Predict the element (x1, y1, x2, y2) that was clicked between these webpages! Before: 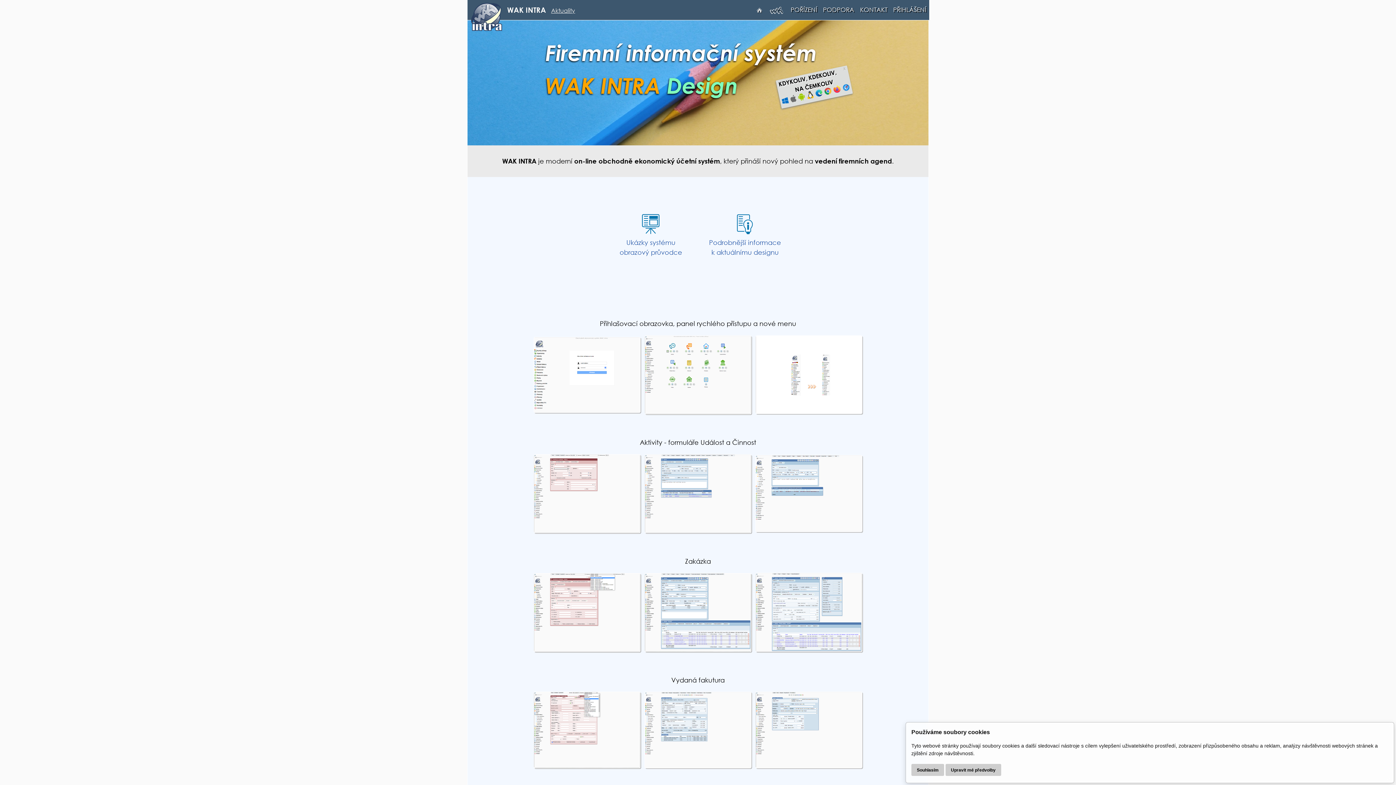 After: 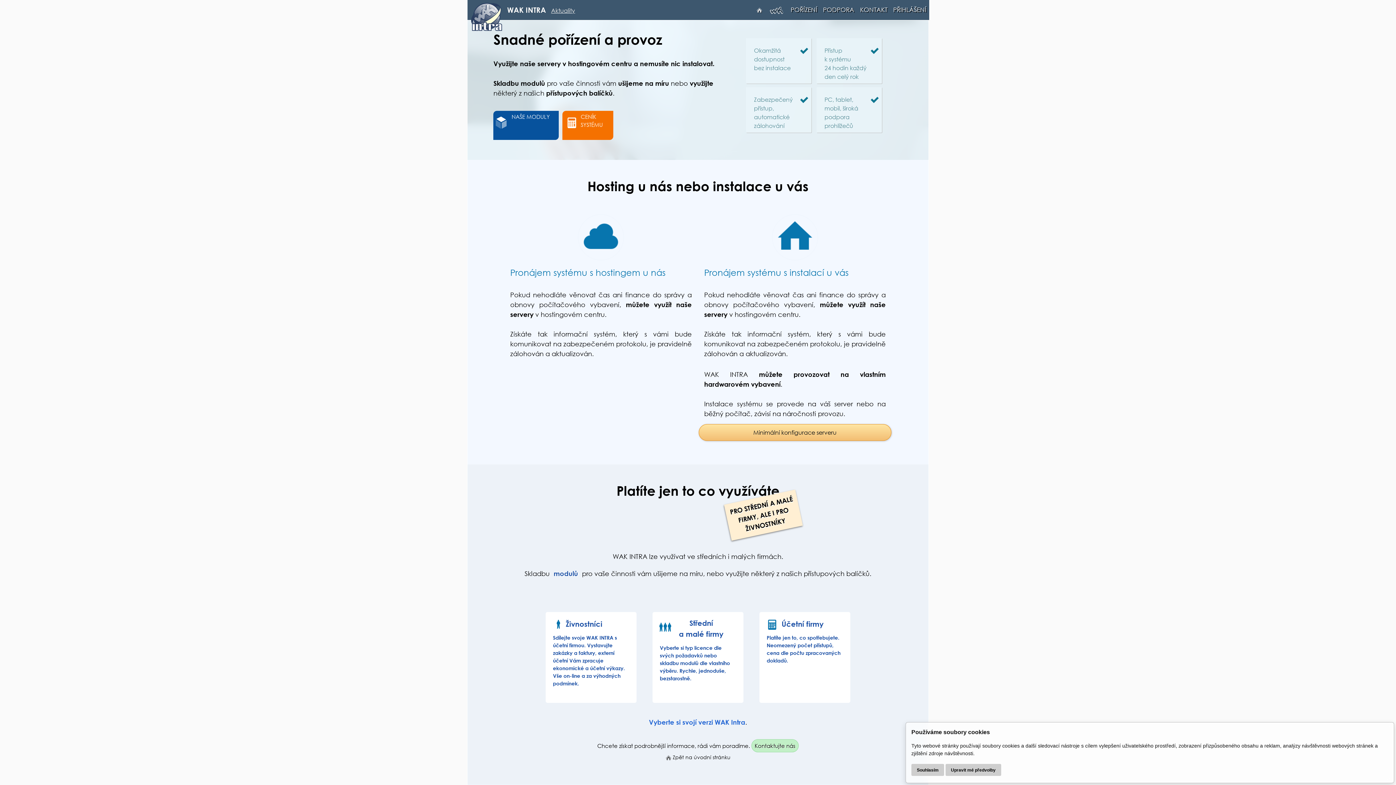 Action: bbox: (788, 0, 820, 19) label: POŘÍZENÍ